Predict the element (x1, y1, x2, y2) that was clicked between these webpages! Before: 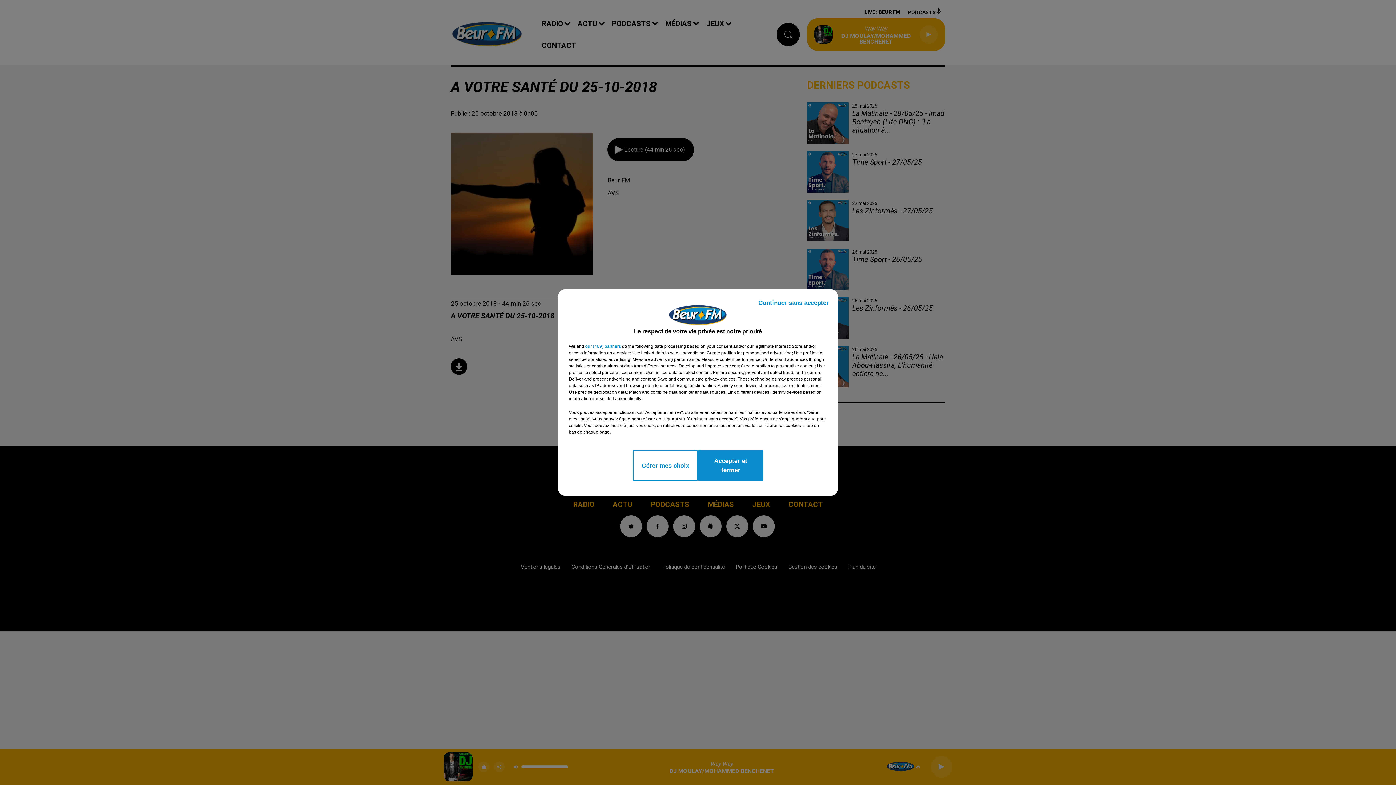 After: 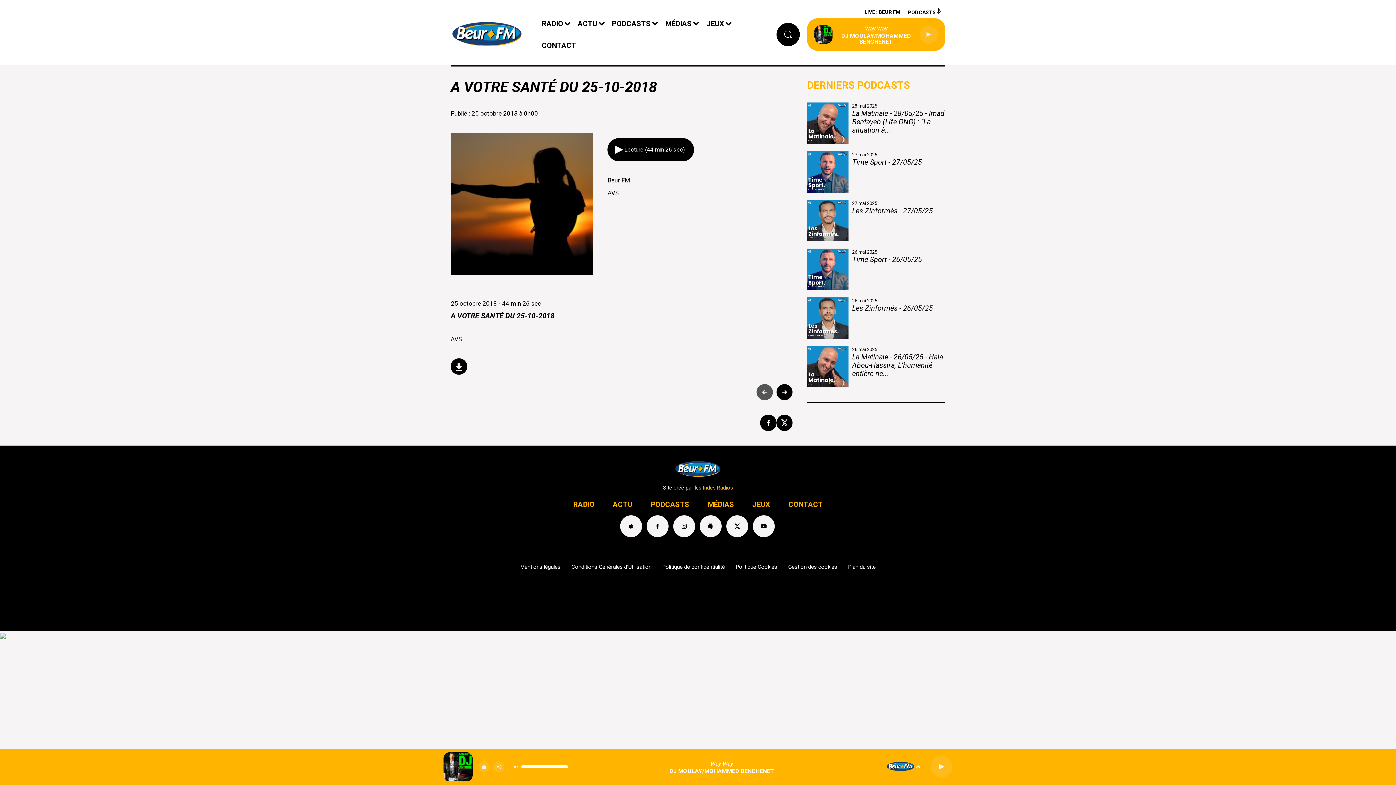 Action: bbox: (698, 450, 763, 481) label: Accepter et fermer